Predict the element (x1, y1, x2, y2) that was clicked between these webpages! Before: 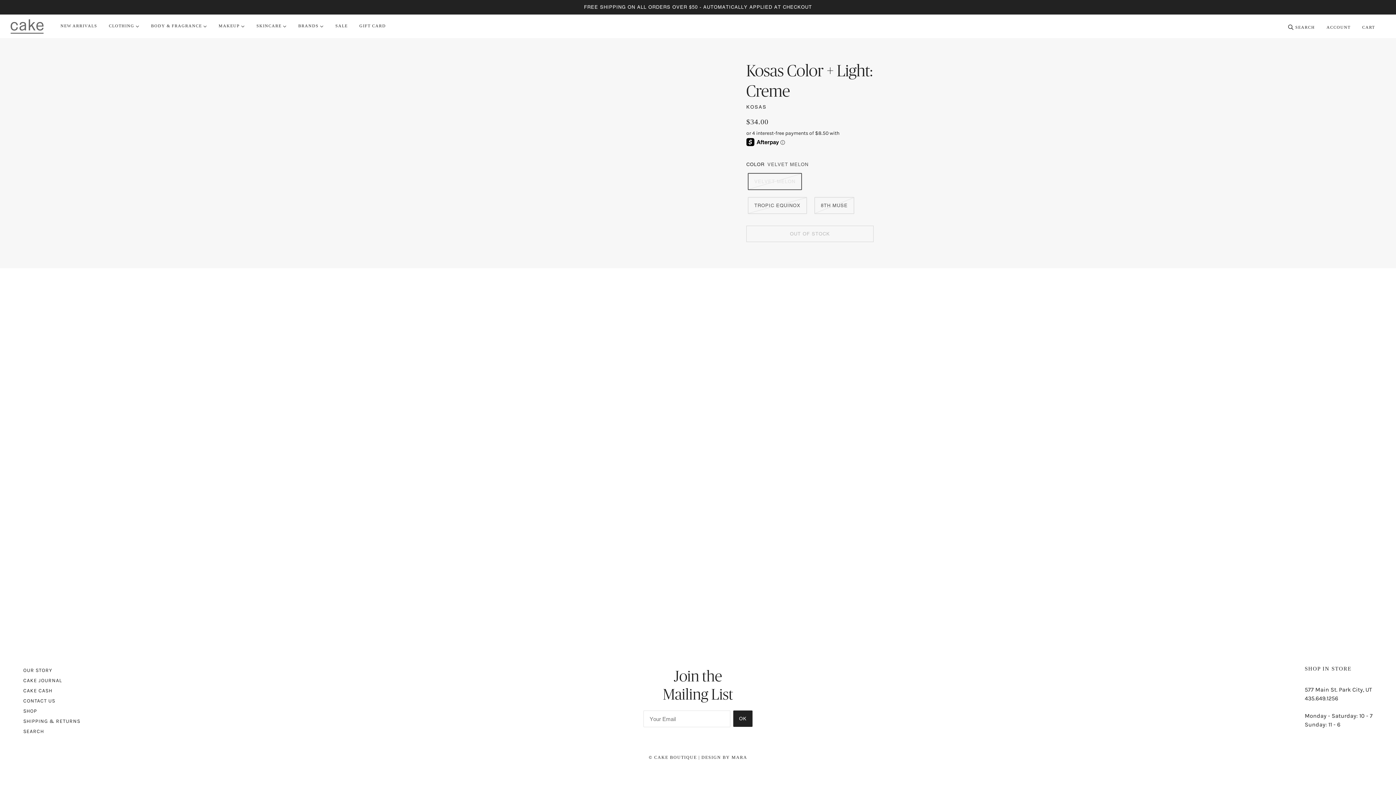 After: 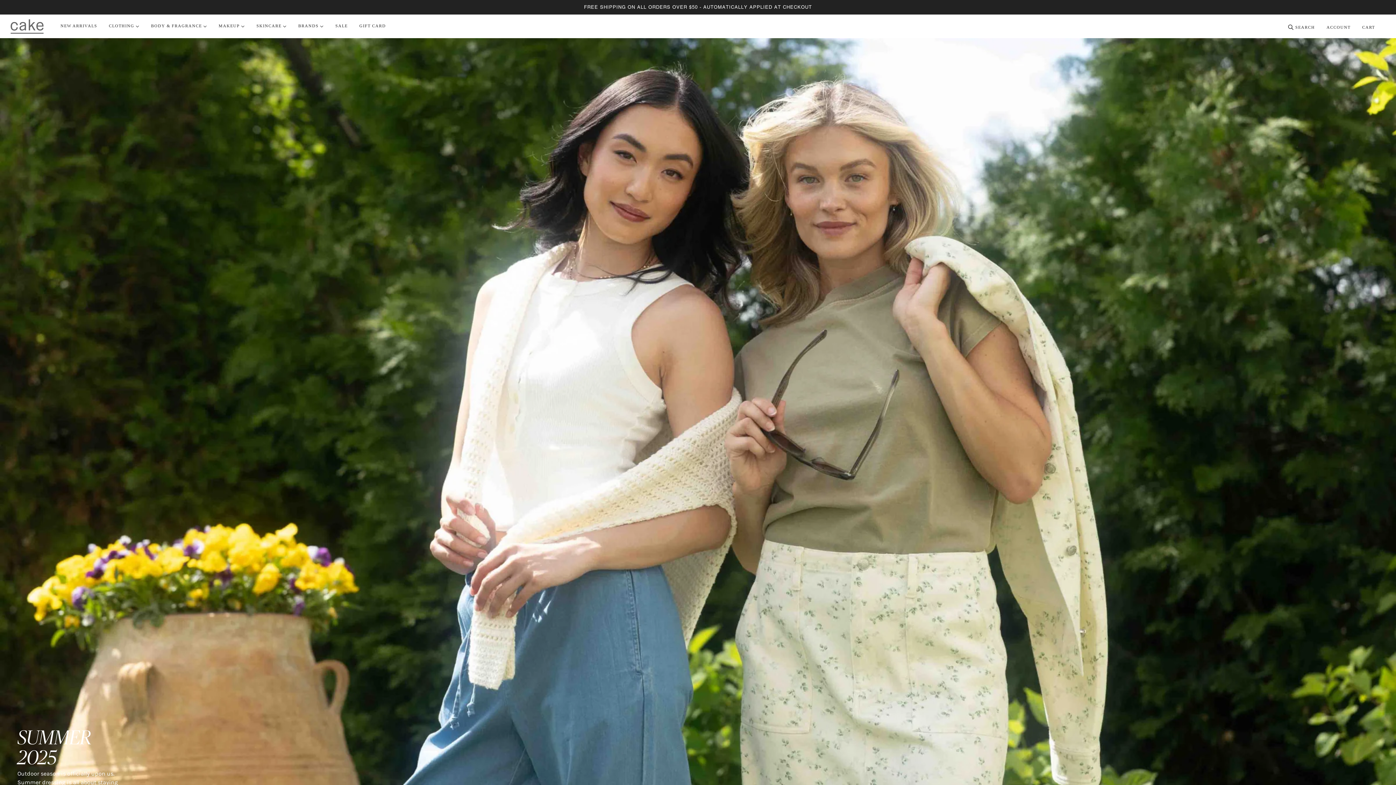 Action: bbox: (6, 10, 47, 41)